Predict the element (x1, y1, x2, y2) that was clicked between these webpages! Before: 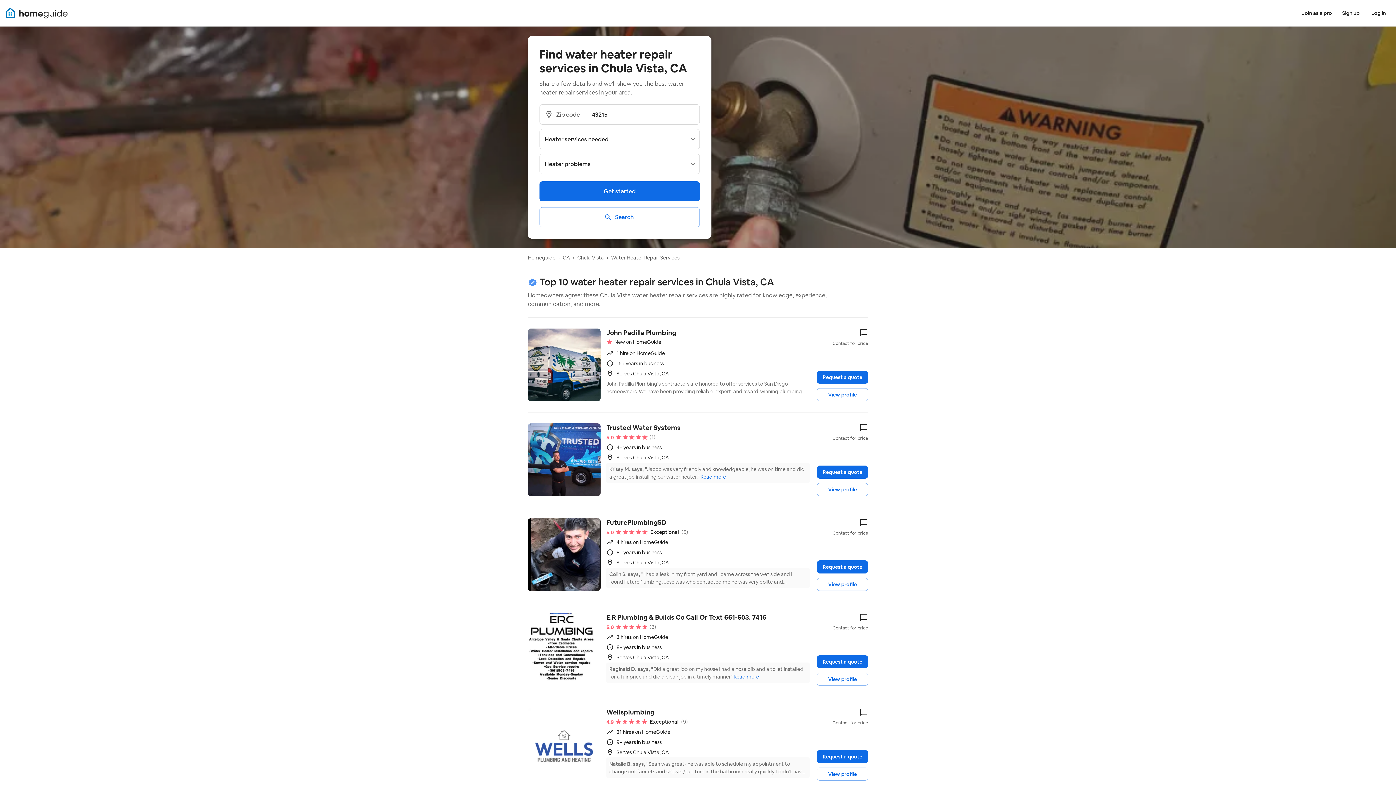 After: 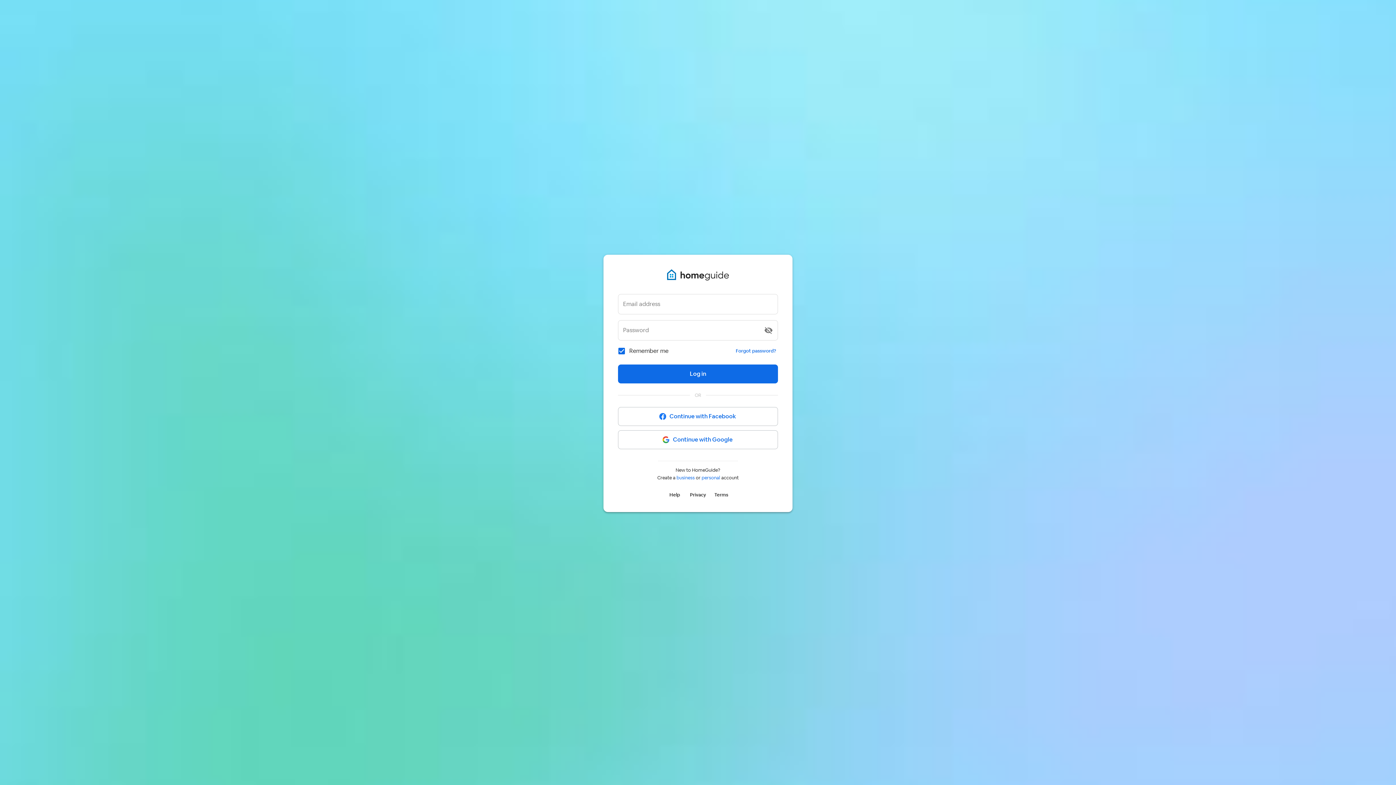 Action: bbox: (1367, 6, 1390, 19) label: Log in